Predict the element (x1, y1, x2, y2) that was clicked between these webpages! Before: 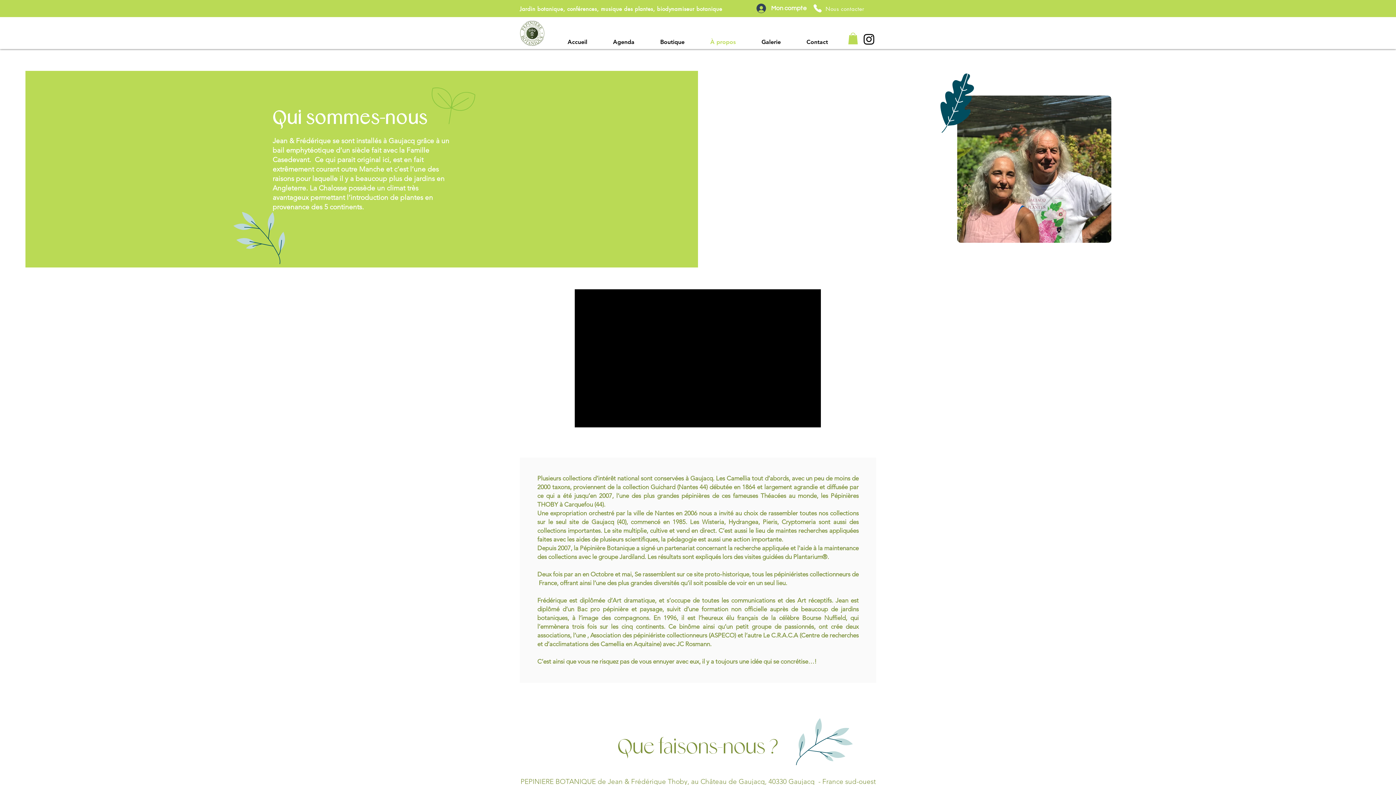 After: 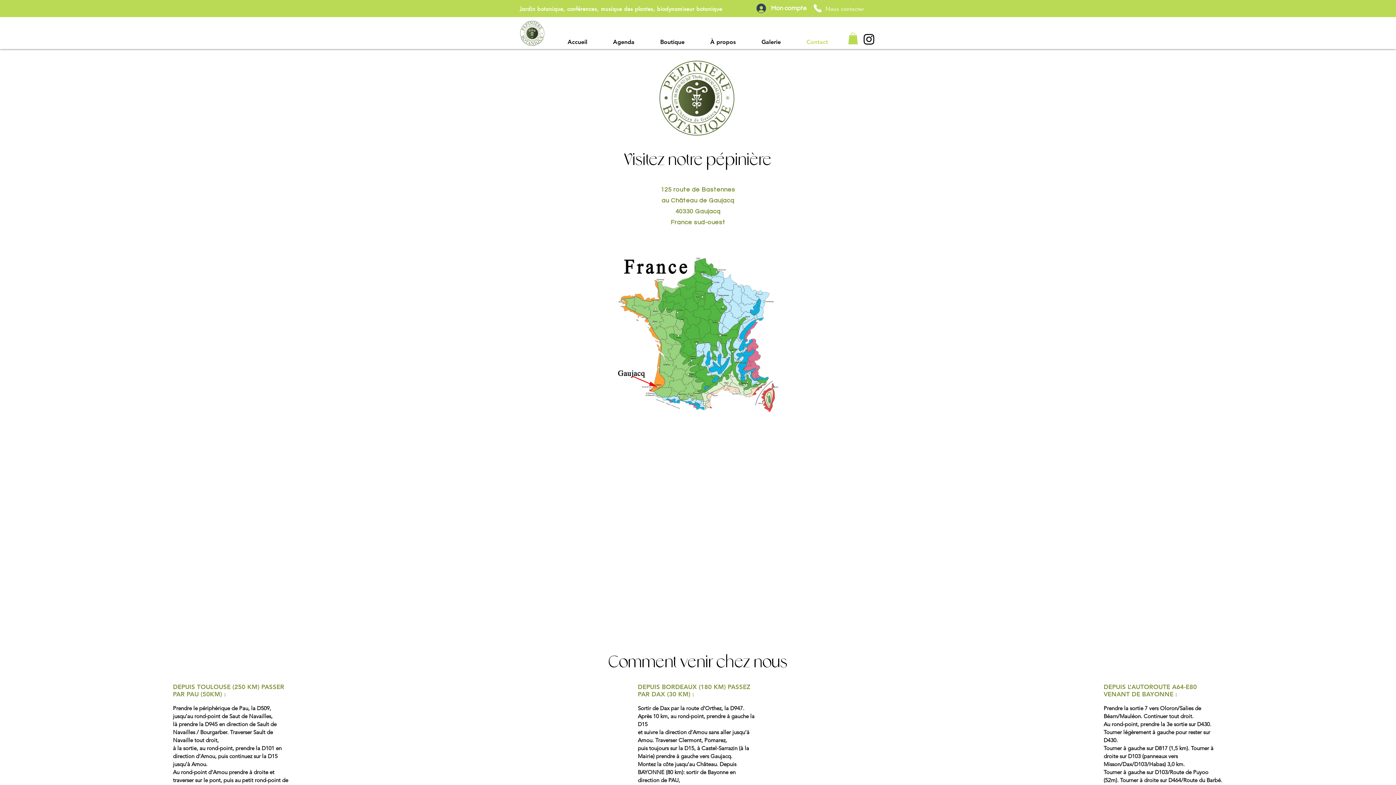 Action: label: Contact bbox: (795, 34, 839, 49)